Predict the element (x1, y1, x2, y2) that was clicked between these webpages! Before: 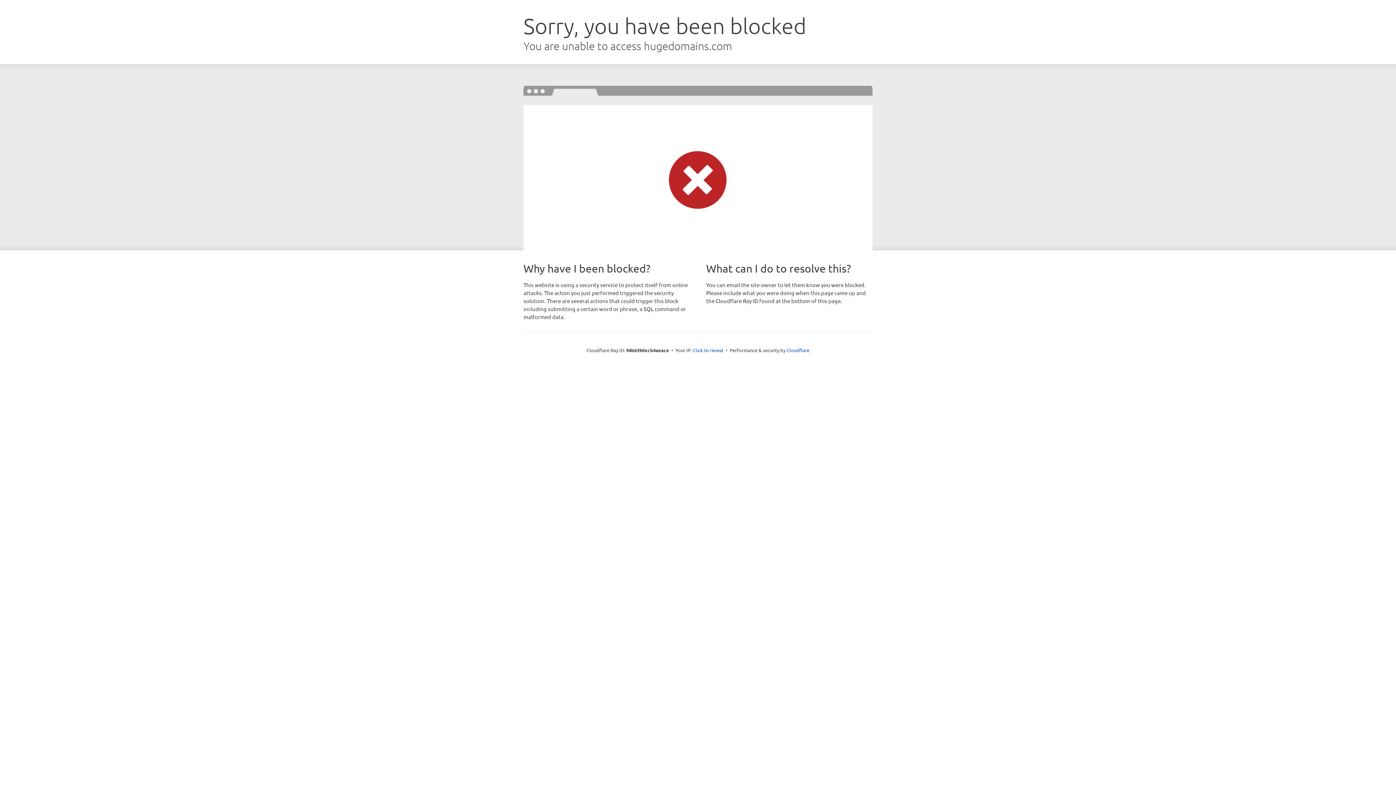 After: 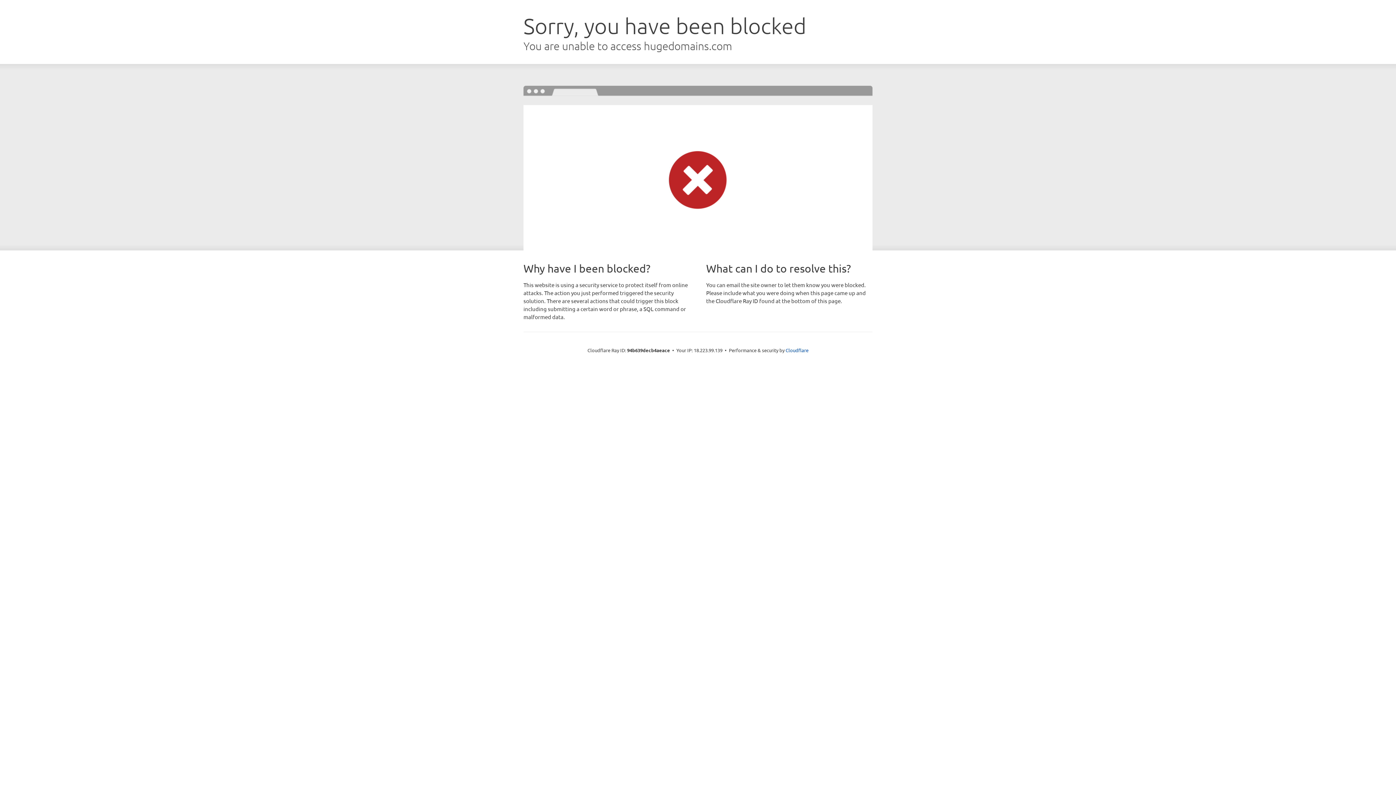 Action: label: Click to reveal bbox: (693, 346, 723, 353)